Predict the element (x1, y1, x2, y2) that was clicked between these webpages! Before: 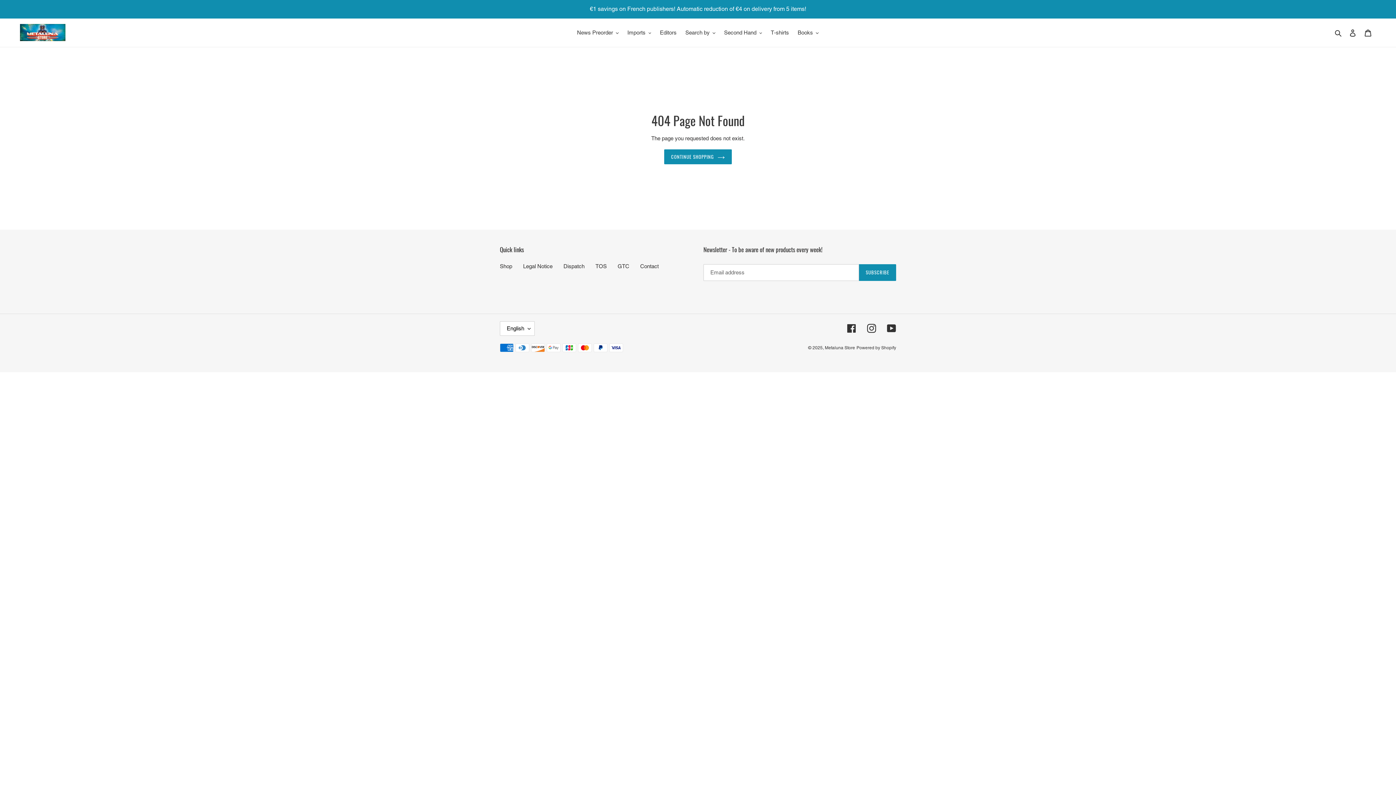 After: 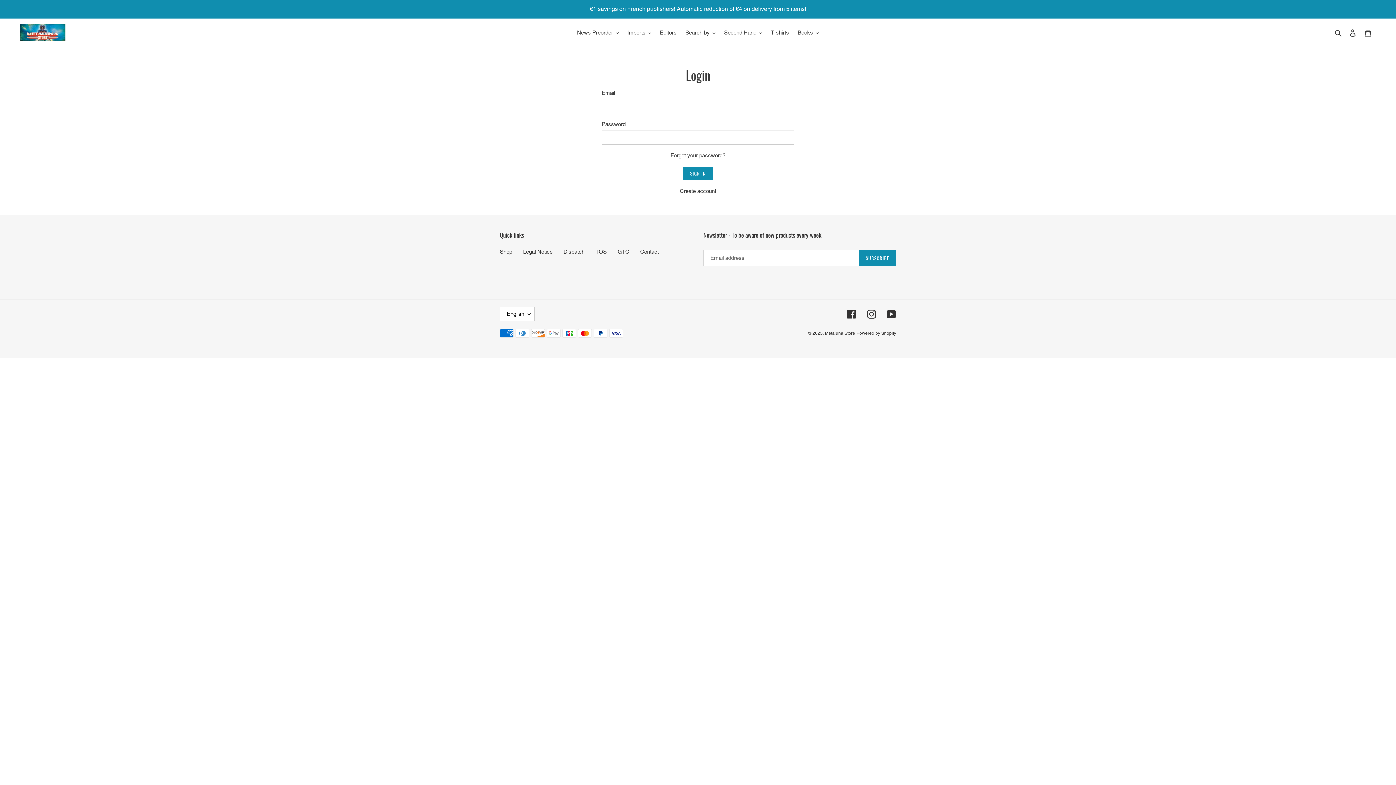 Action: bbox: (1345, 25, 1360, 40) label: Log in